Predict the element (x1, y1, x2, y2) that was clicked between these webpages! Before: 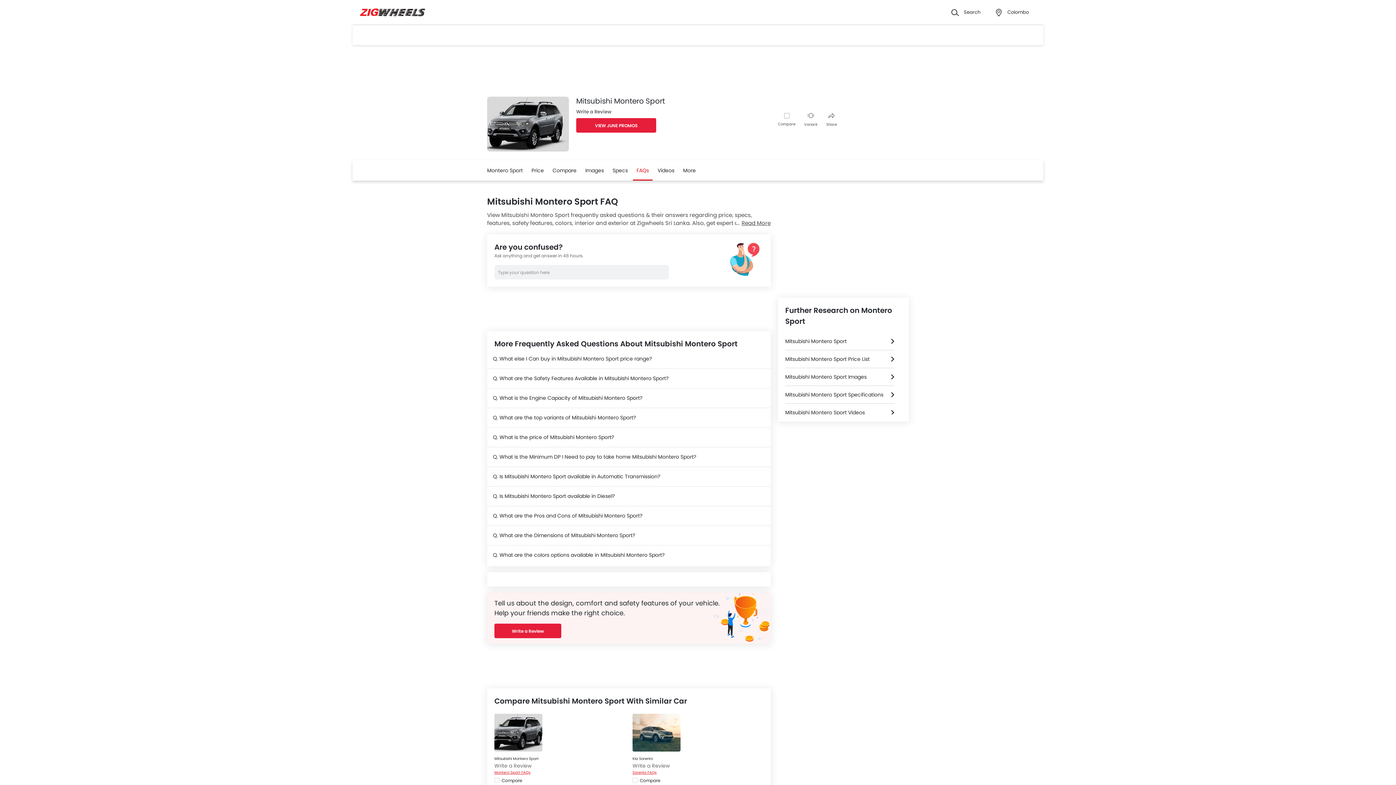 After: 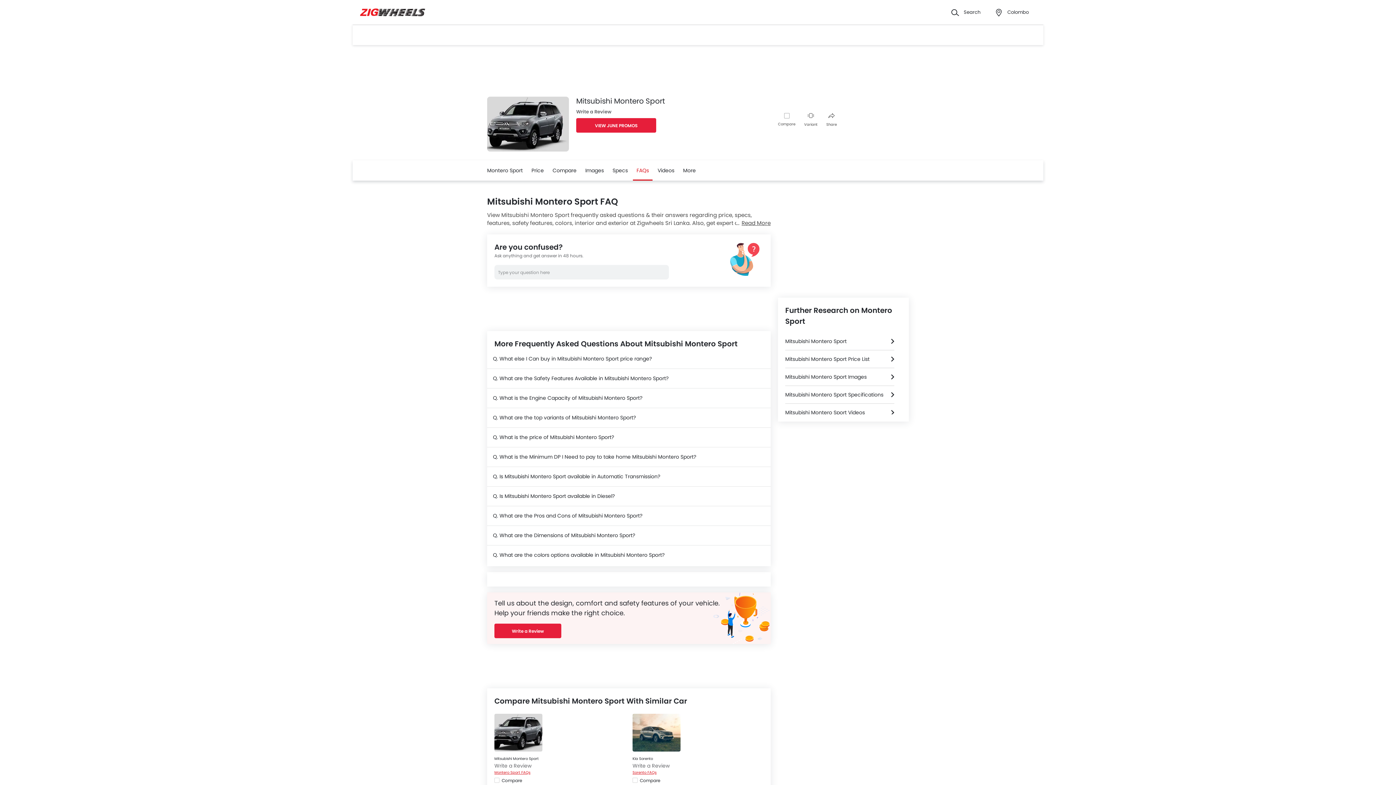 Action: bbox: (804, 113, 817, 127) label: Variant